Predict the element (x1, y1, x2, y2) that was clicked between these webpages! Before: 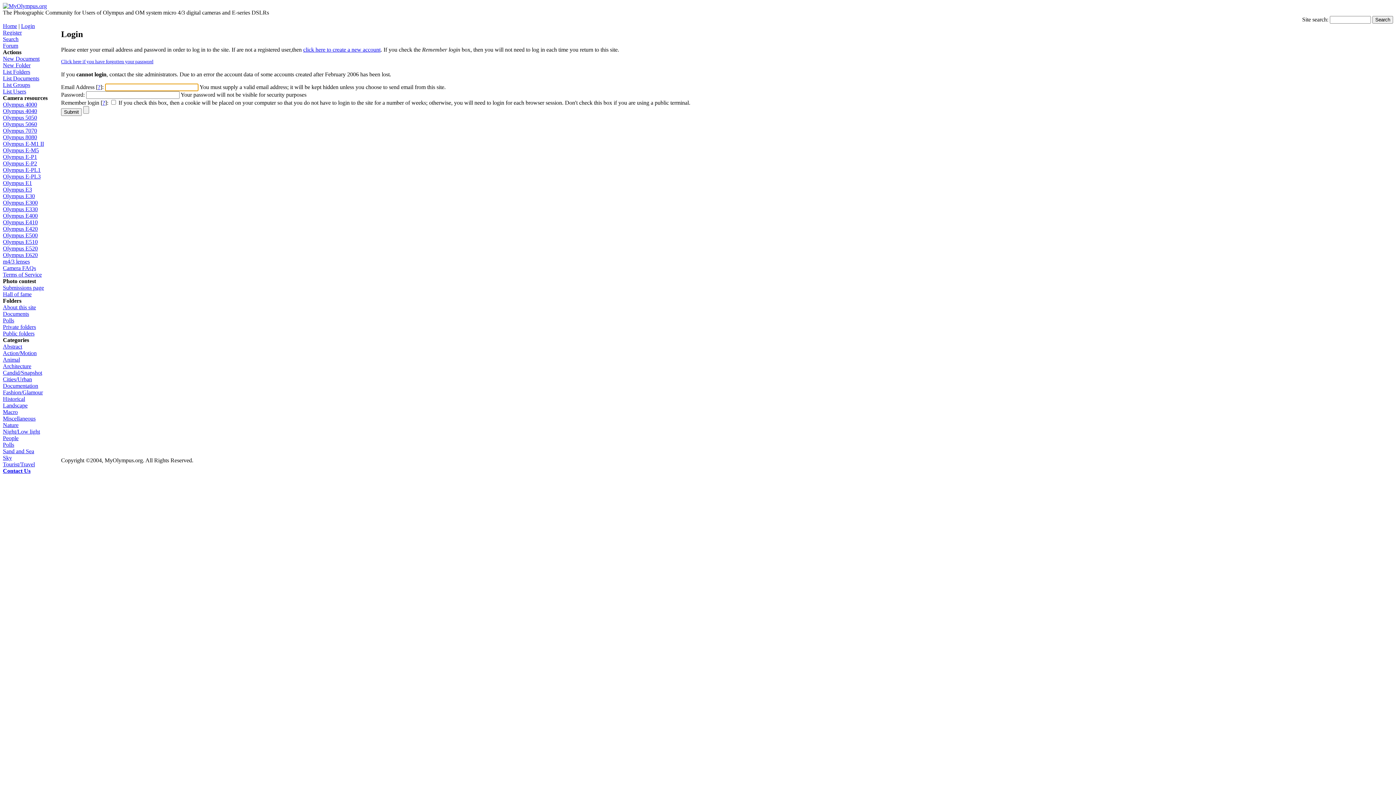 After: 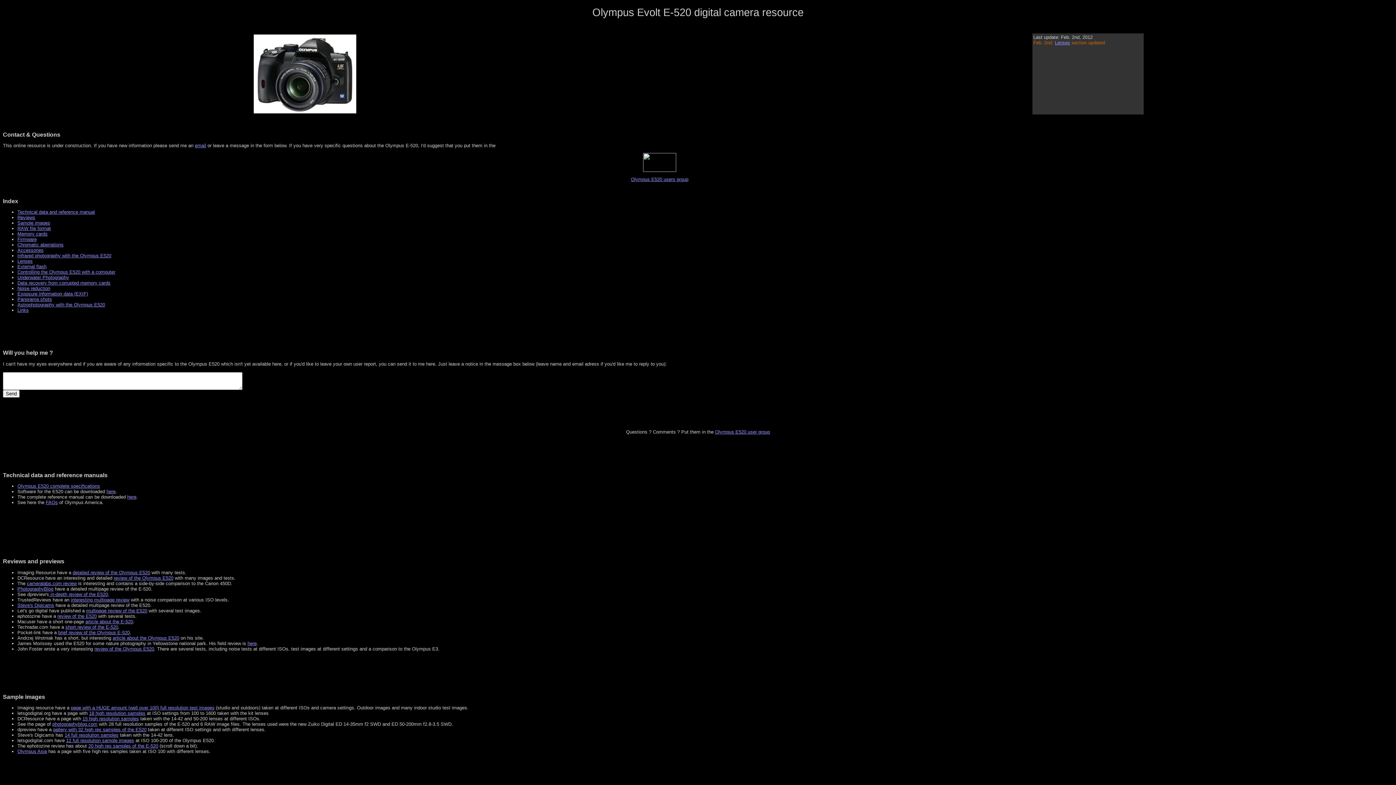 Action: bbox: (2, 245, 37, 251) label: Olympus E520